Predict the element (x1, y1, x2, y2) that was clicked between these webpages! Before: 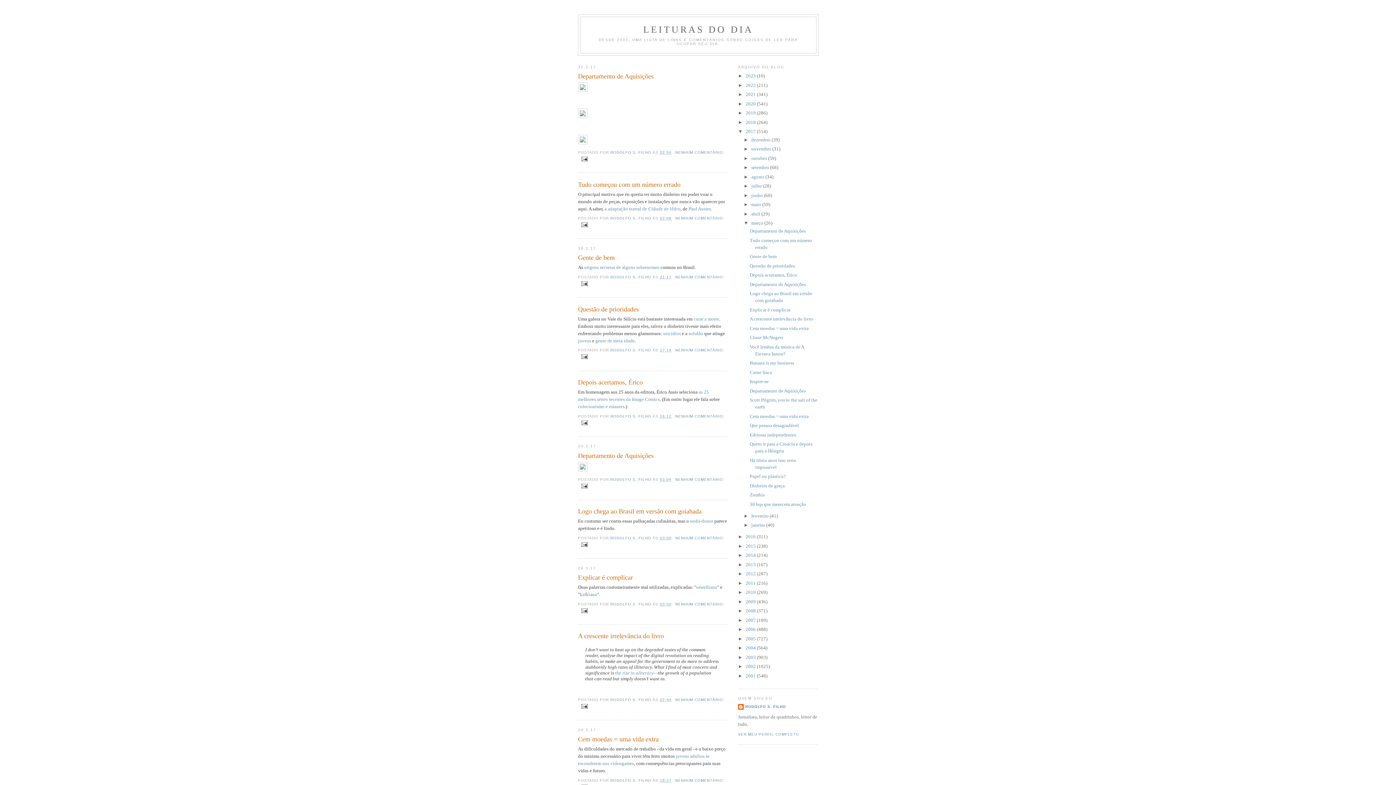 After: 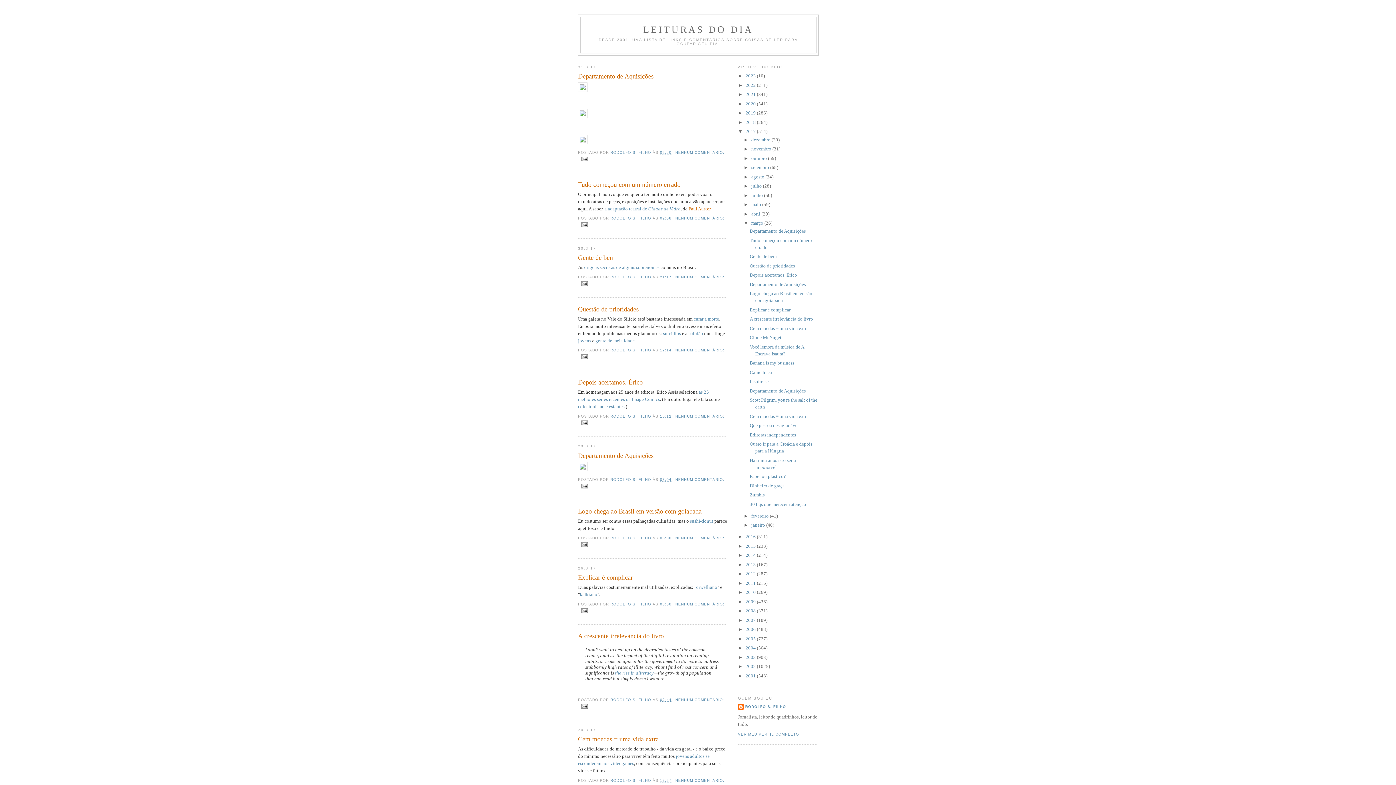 Action: bbox: (688, 206, 710, 211) label: Paul Auster